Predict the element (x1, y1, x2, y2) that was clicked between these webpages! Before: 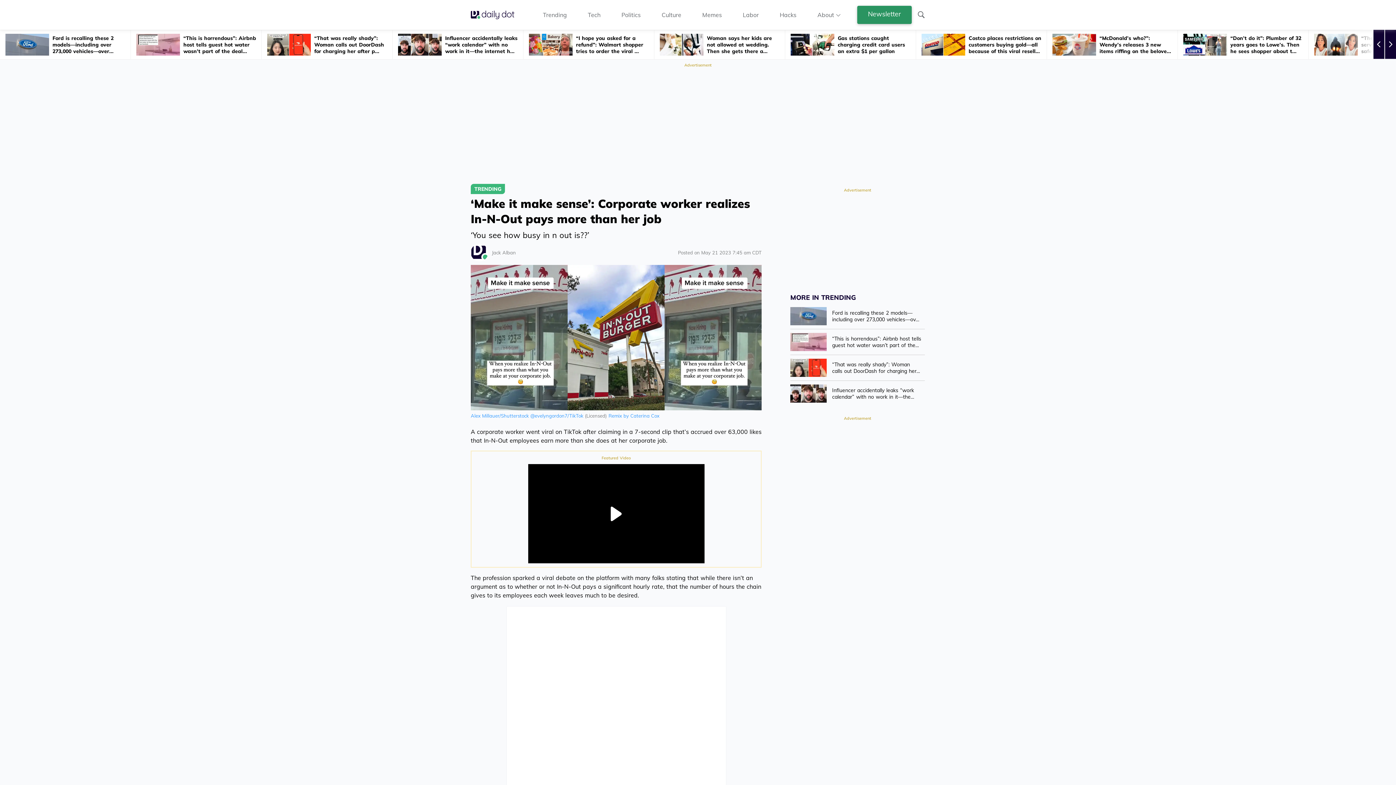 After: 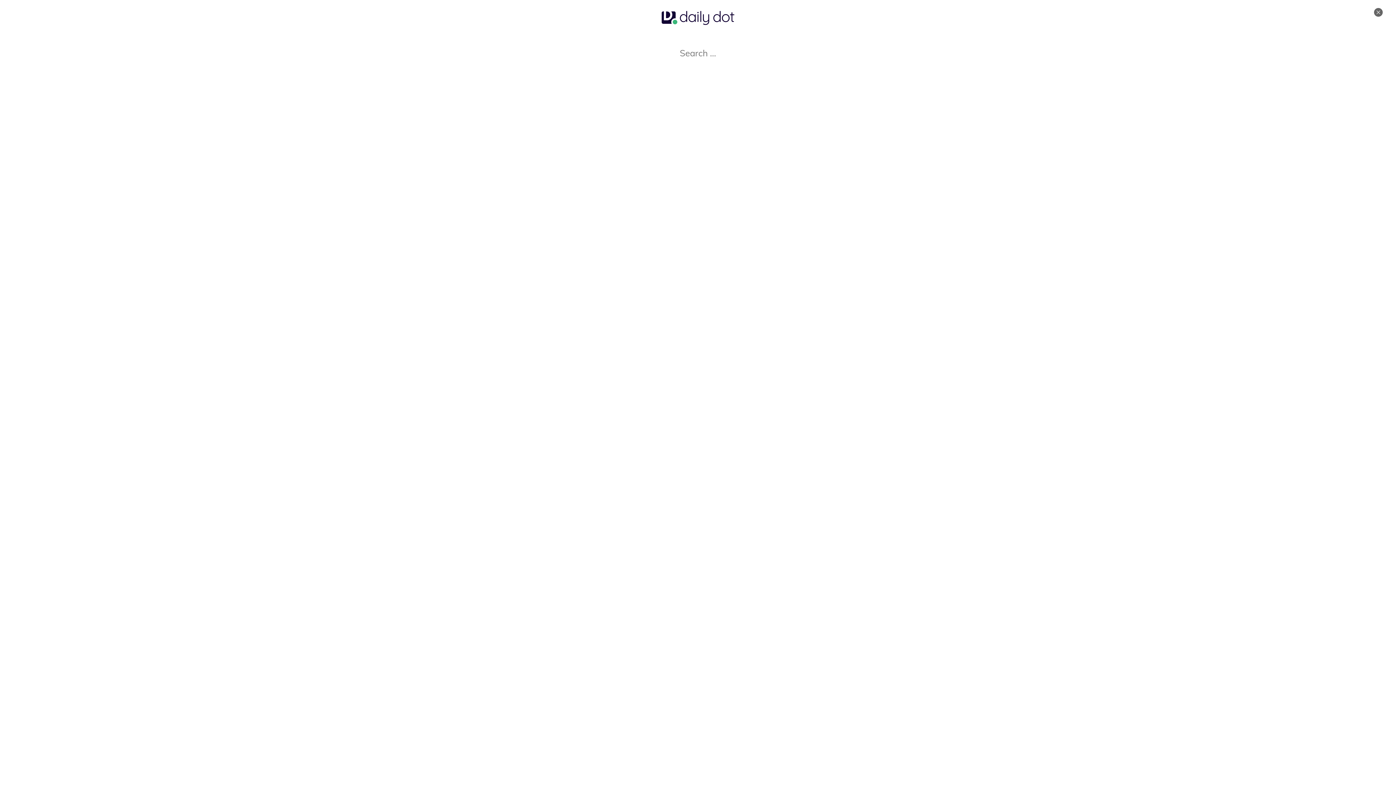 Action: bbox: (917, 5, 925, 24) label: Search